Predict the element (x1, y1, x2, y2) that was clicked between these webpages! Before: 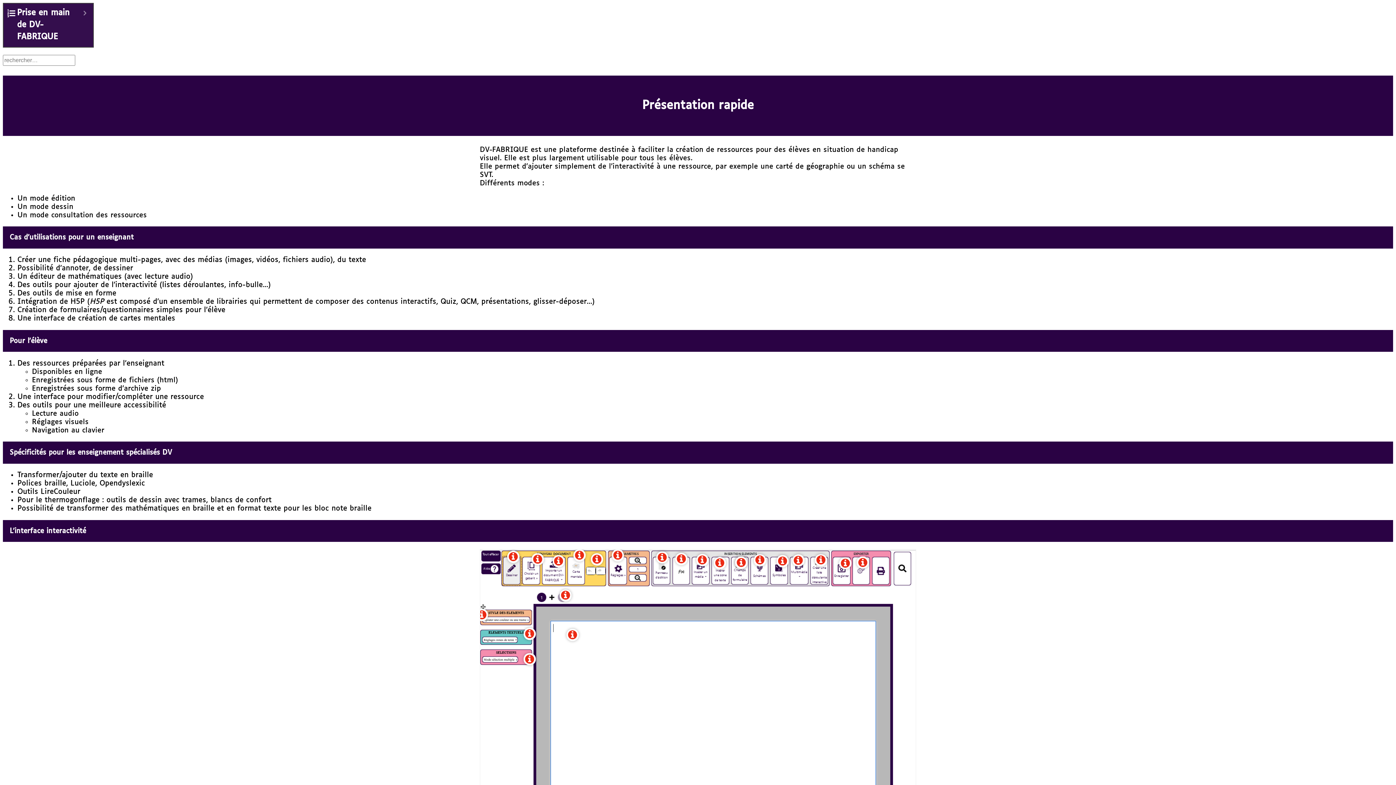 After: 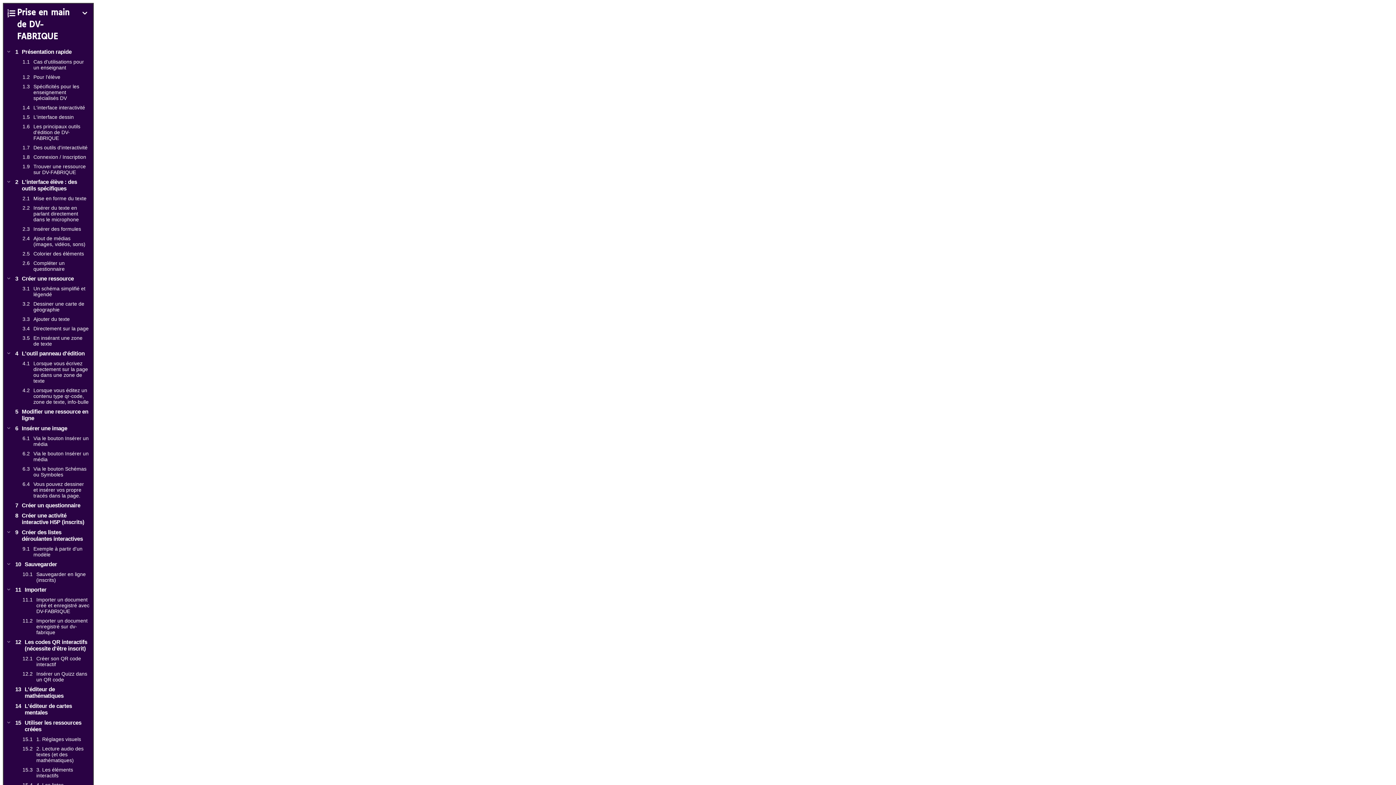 Action: label: Expand or collapse bbox: (80, 7, 89, 19)